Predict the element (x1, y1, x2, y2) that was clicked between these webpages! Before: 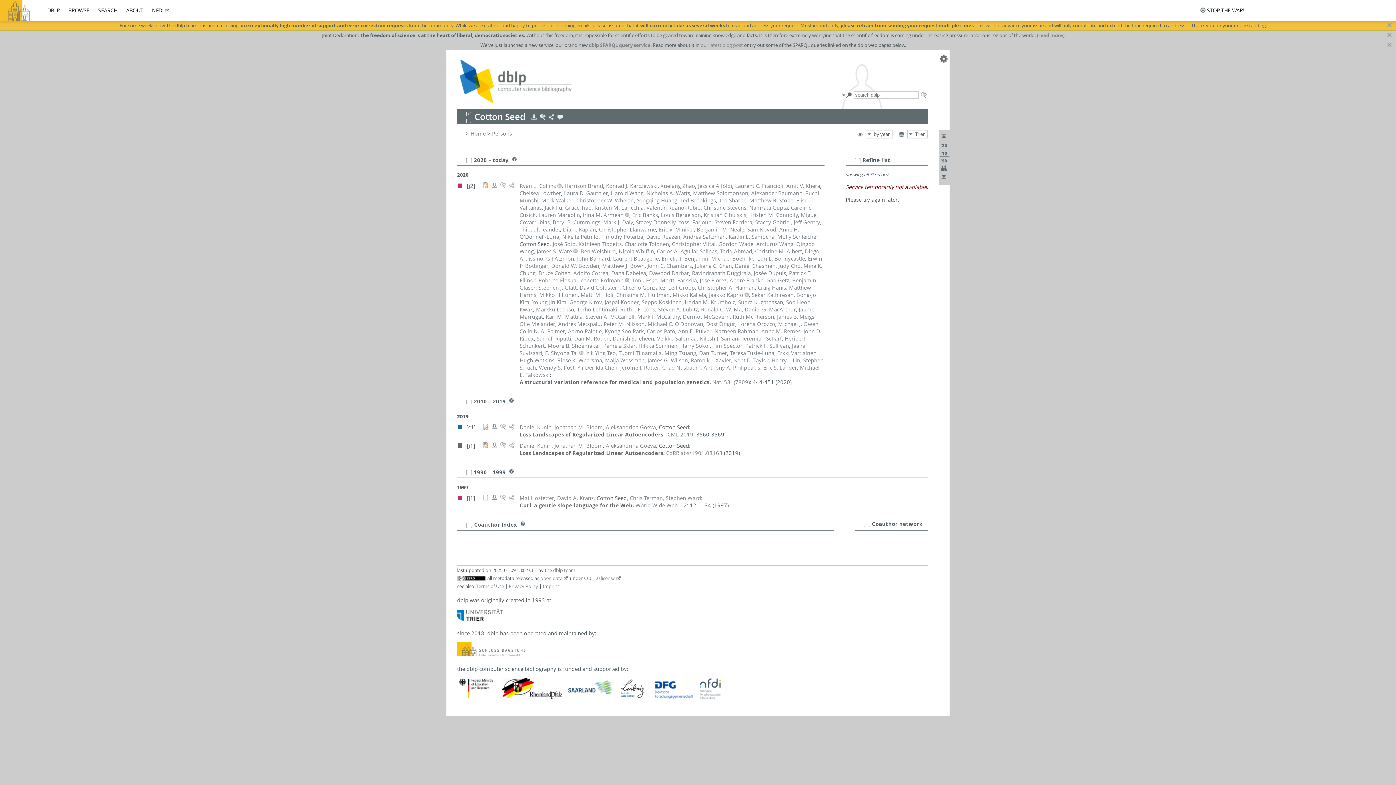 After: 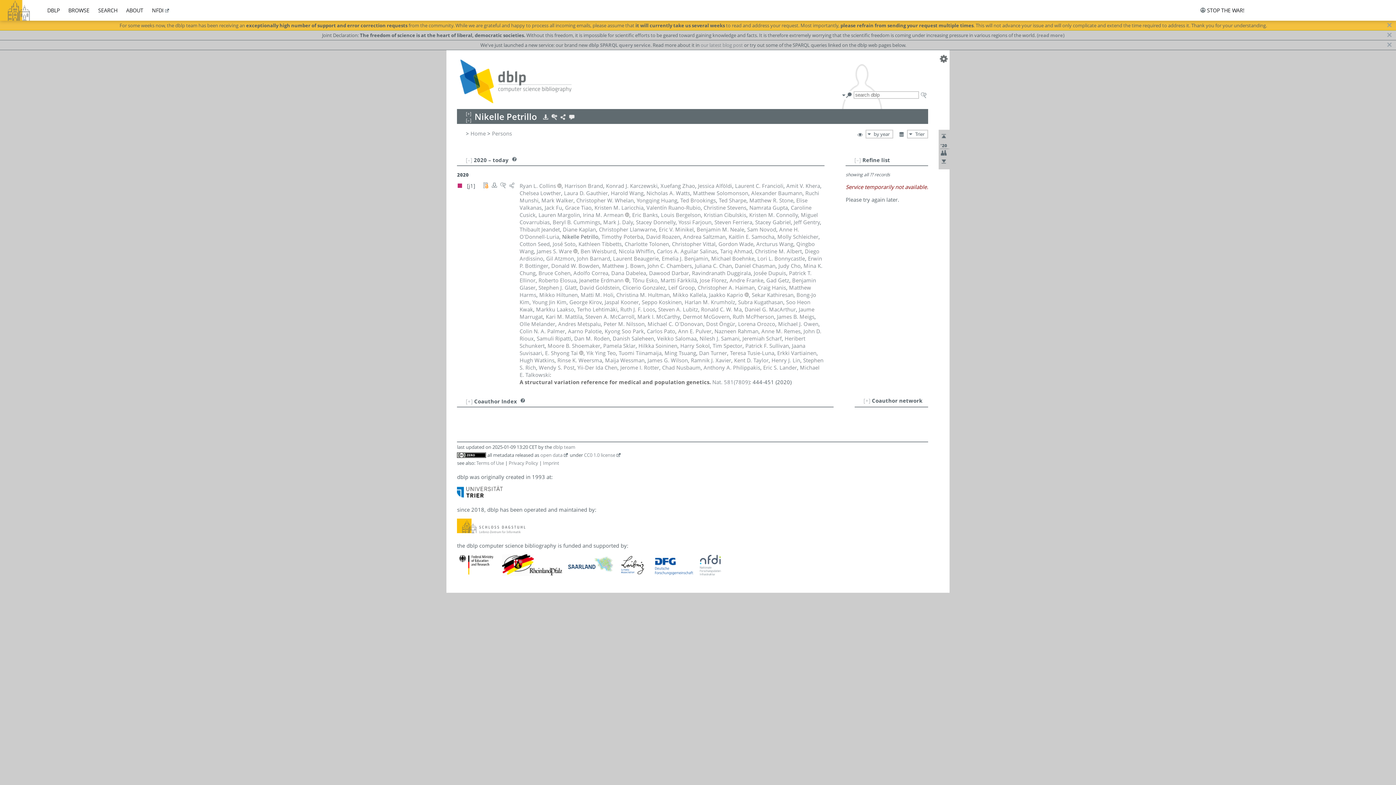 Action: label: Nikelle Petrillo bbox: (562, 232, 598, 240)